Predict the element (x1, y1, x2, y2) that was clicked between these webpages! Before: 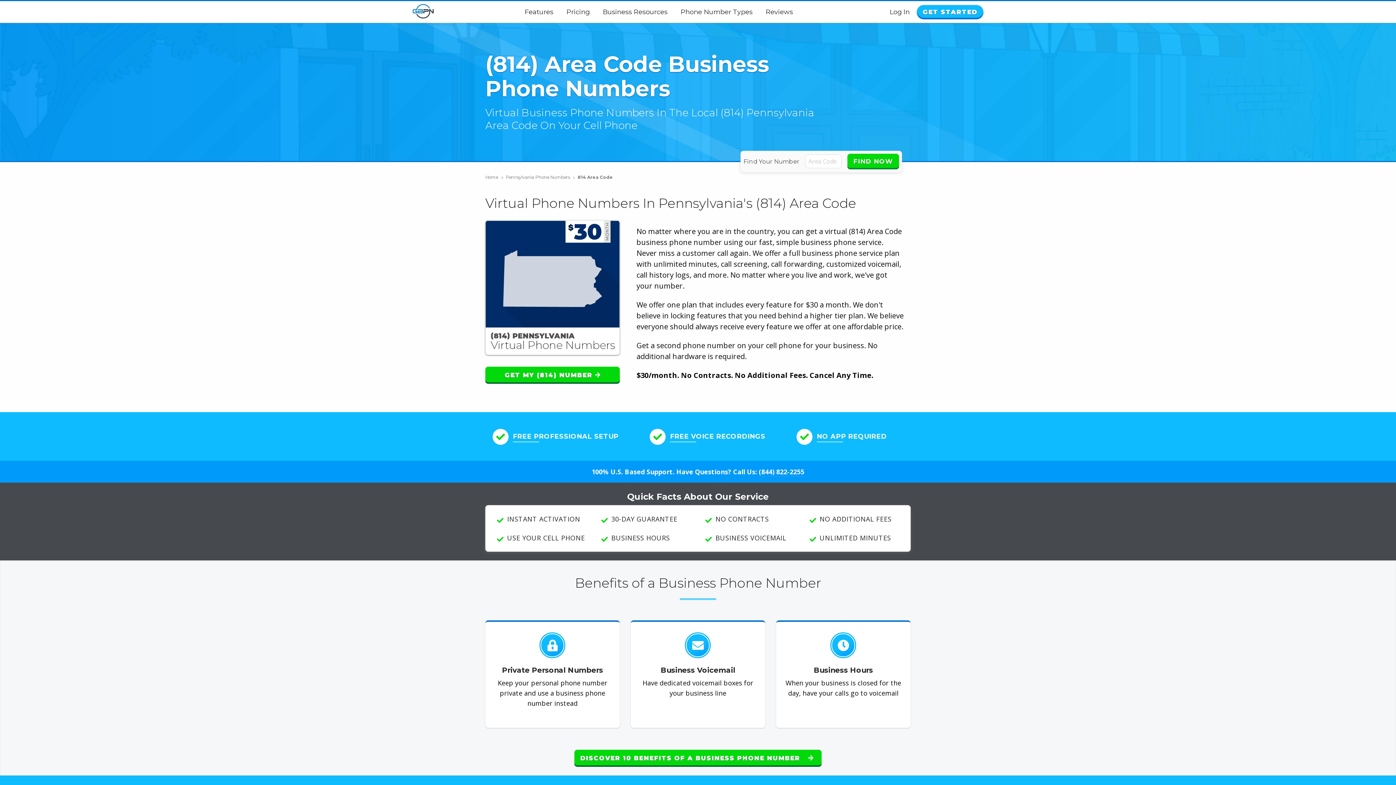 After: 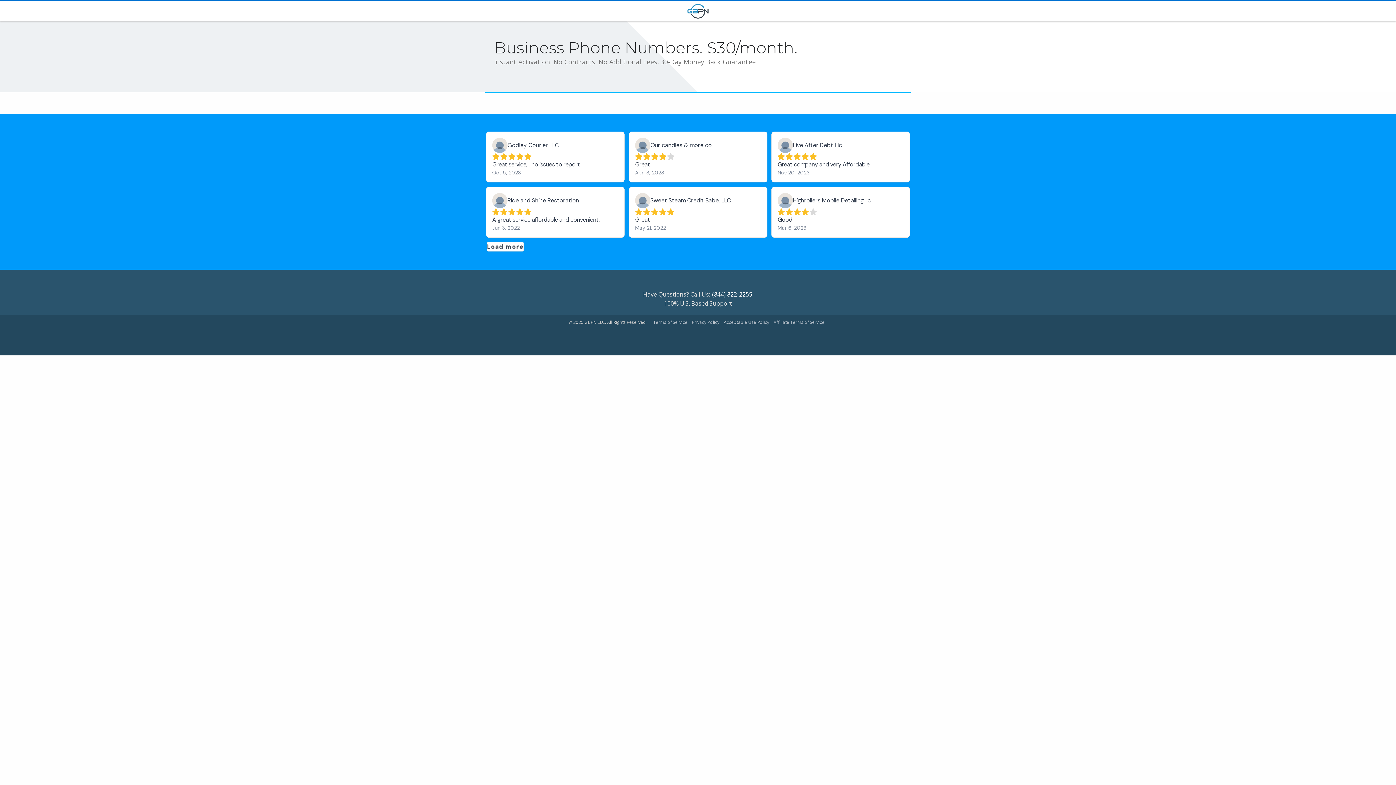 Action: bbox: (917, 5, 983, 19) label: GET STARTED